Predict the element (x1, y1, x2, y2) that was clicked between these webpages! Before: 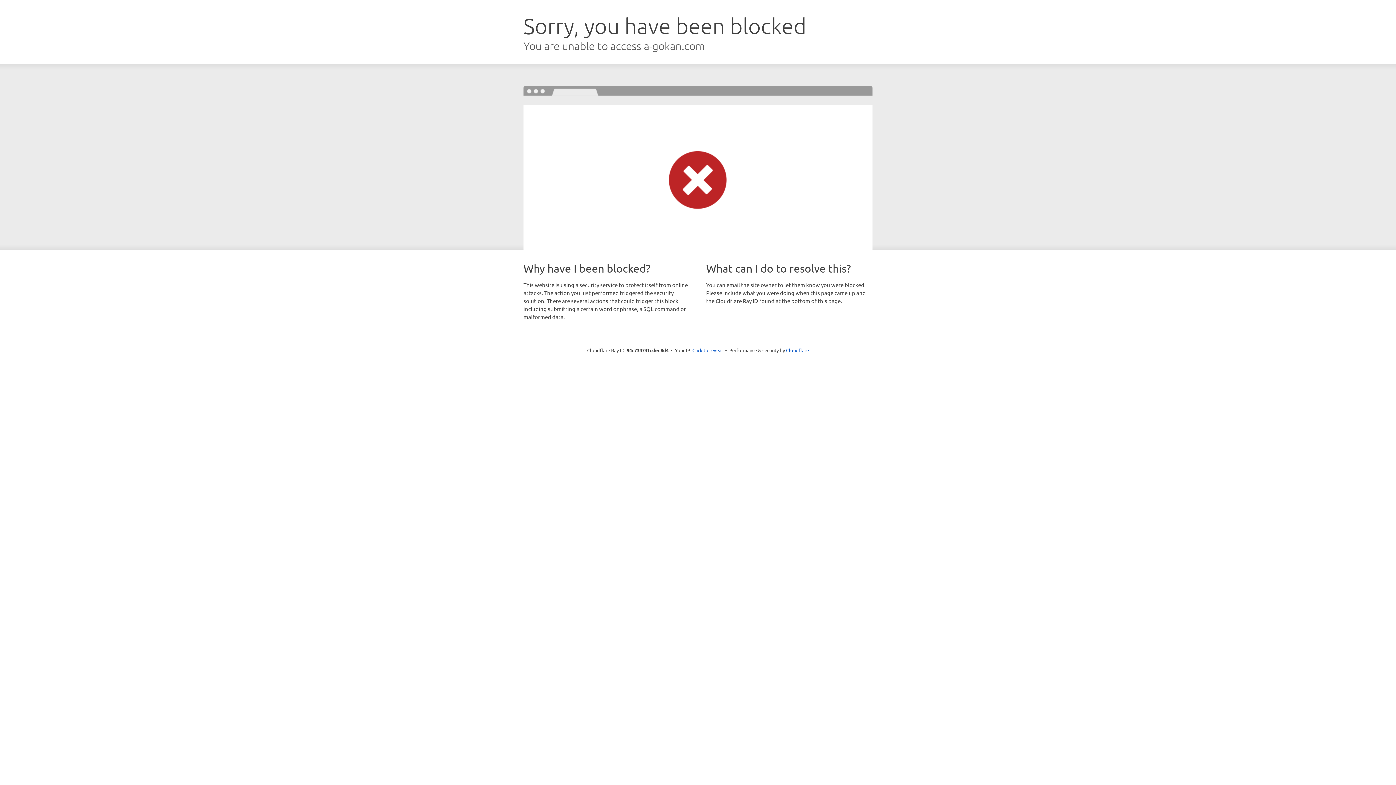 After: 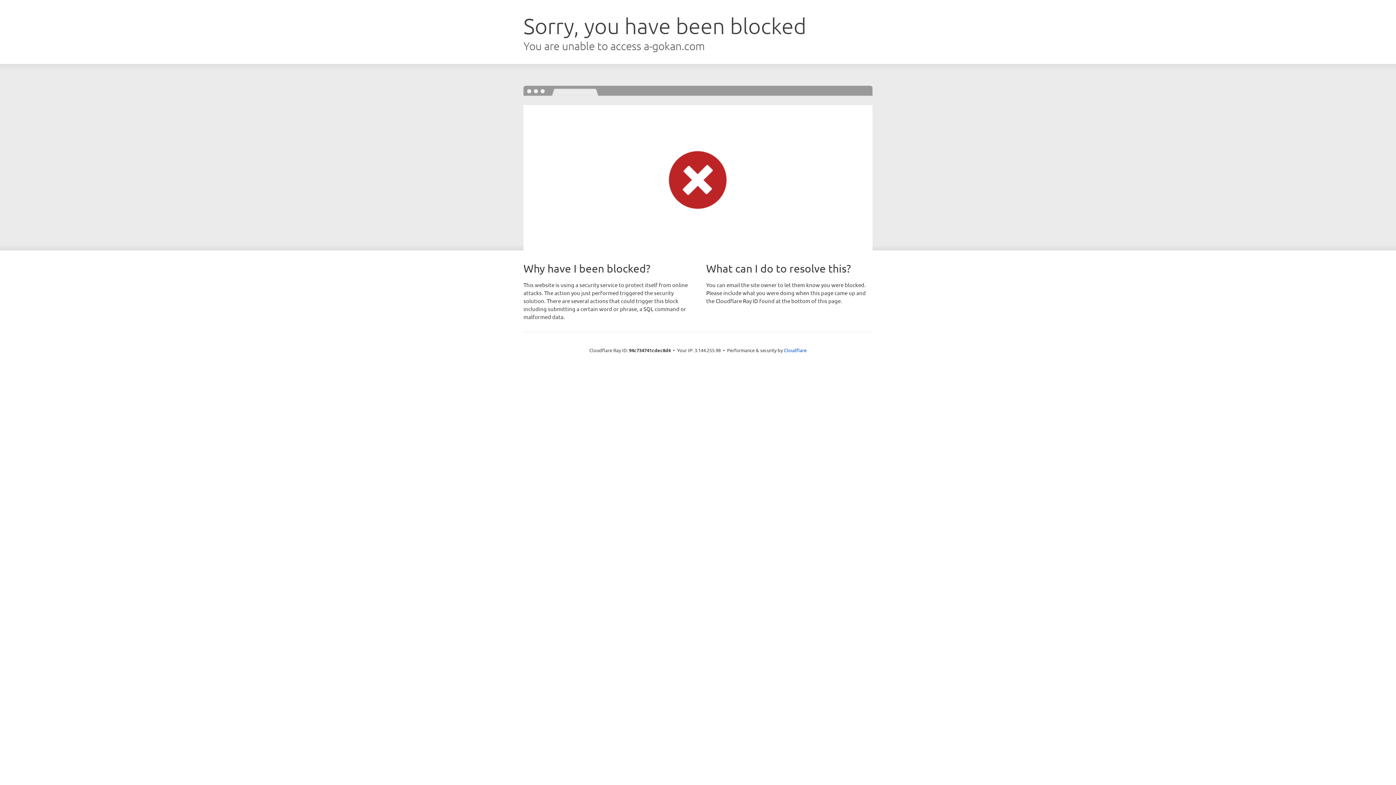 Action: bbox: (692, 346, 723, 353) label: Click to reveal